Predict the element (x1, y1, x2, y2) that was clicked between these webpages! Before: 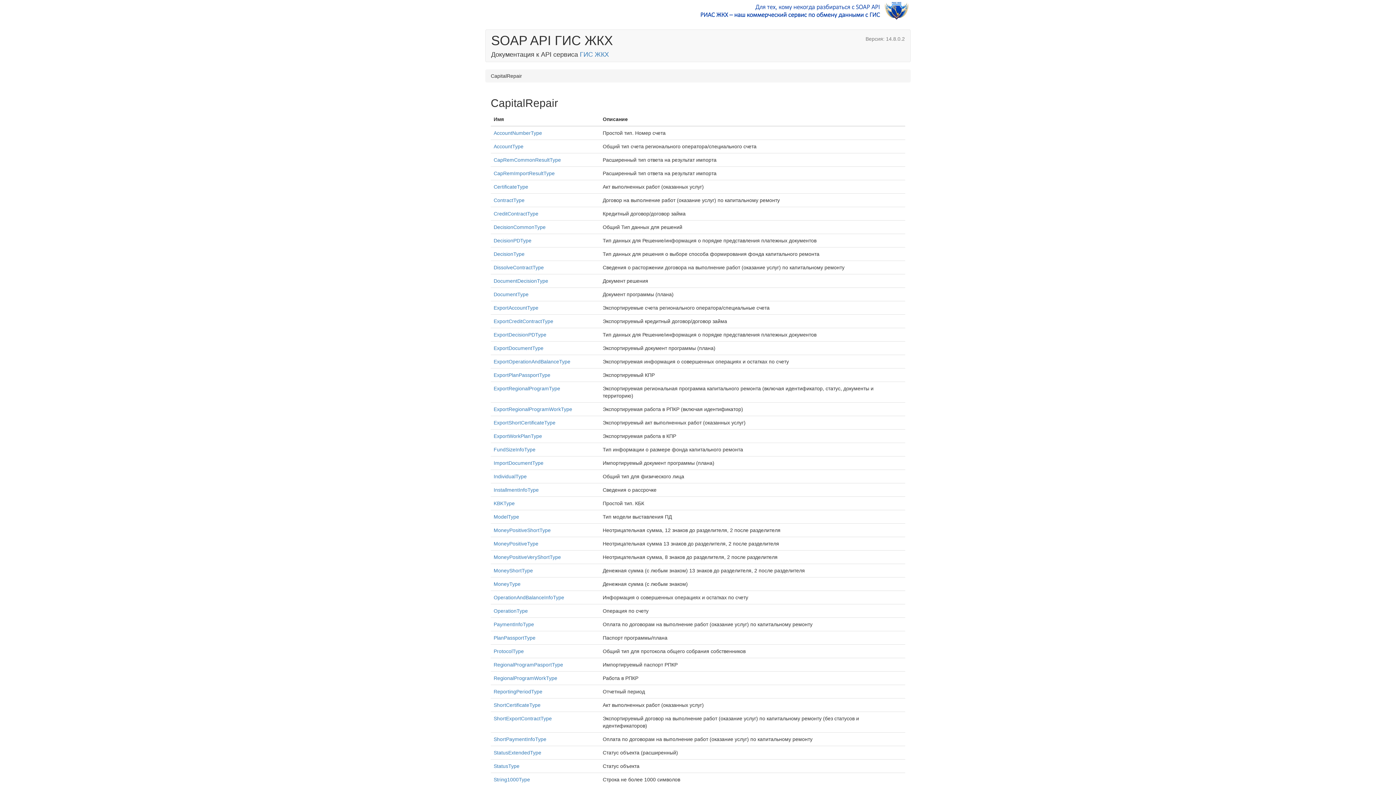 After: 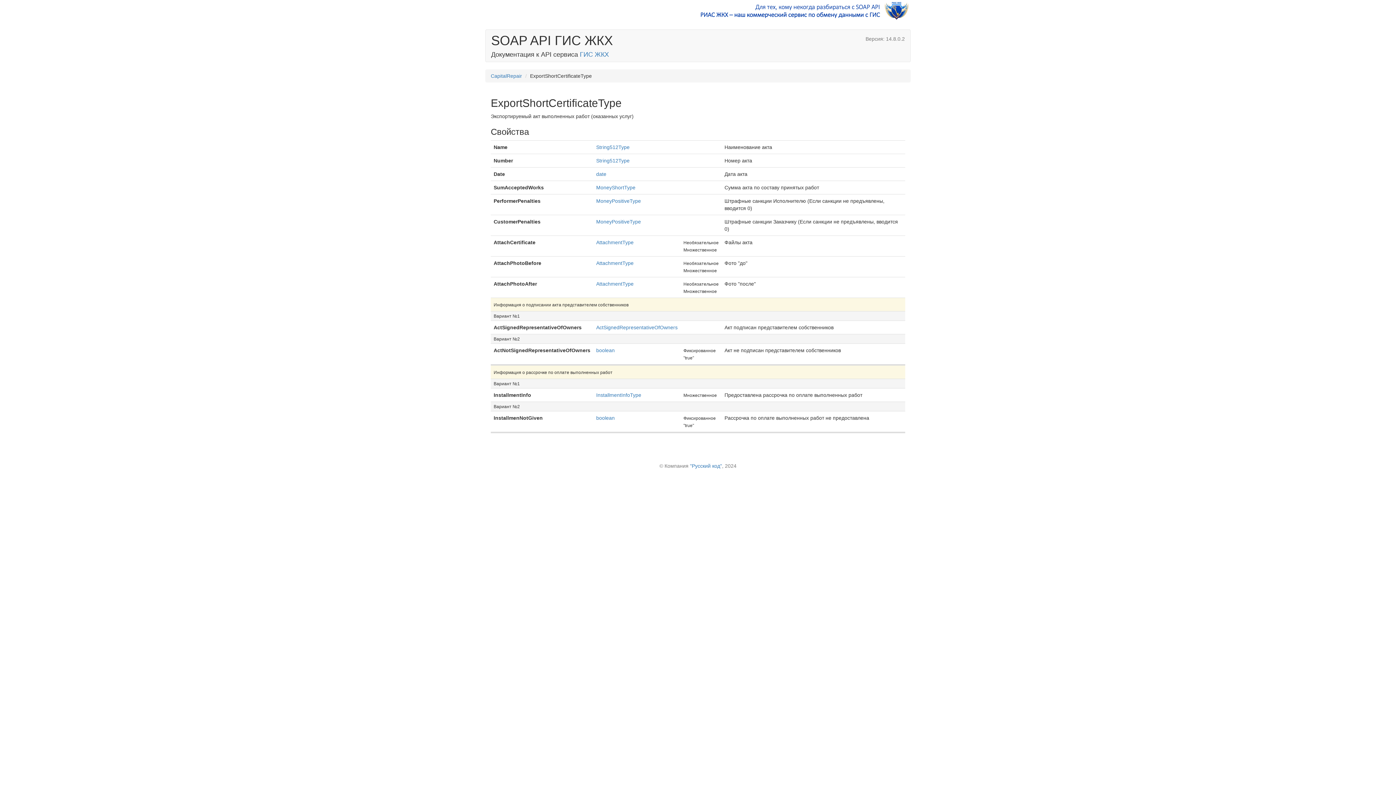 Action: bbox: (493, 419, 555, 425) label: ExportShortCertificateType